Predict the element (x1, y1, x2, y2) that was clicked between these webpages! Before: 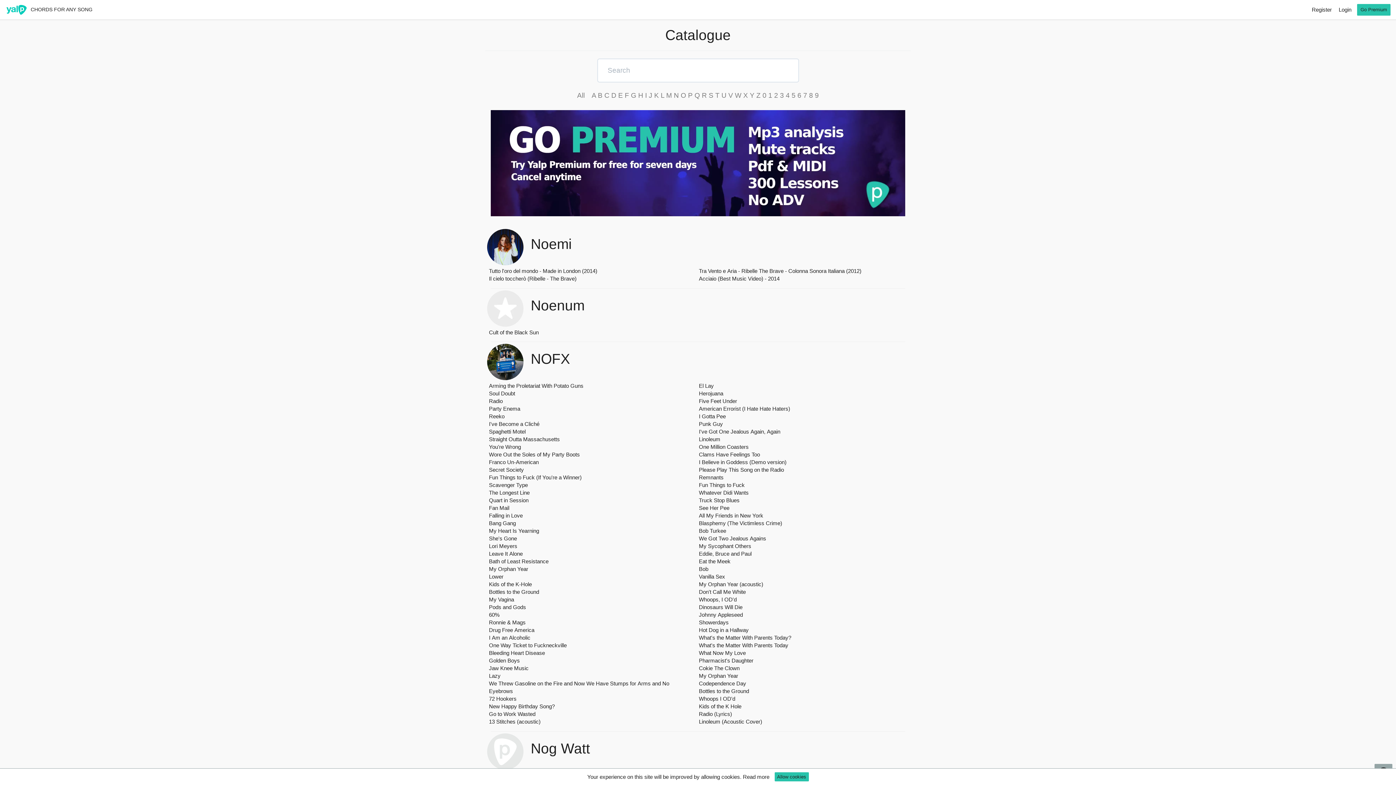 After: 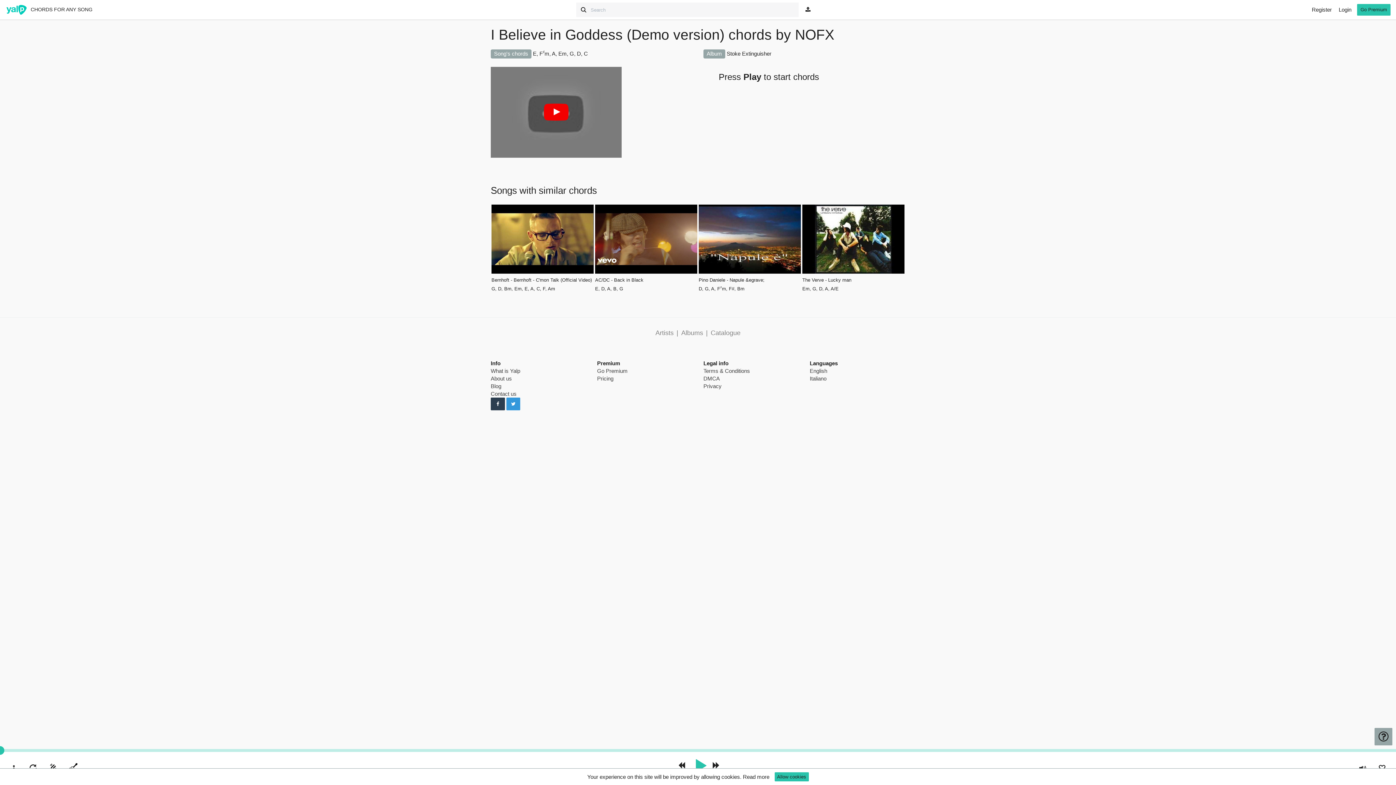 Action: label: I Believe in Goddess (Demo version) bbox: (699, 458, 903, 466)